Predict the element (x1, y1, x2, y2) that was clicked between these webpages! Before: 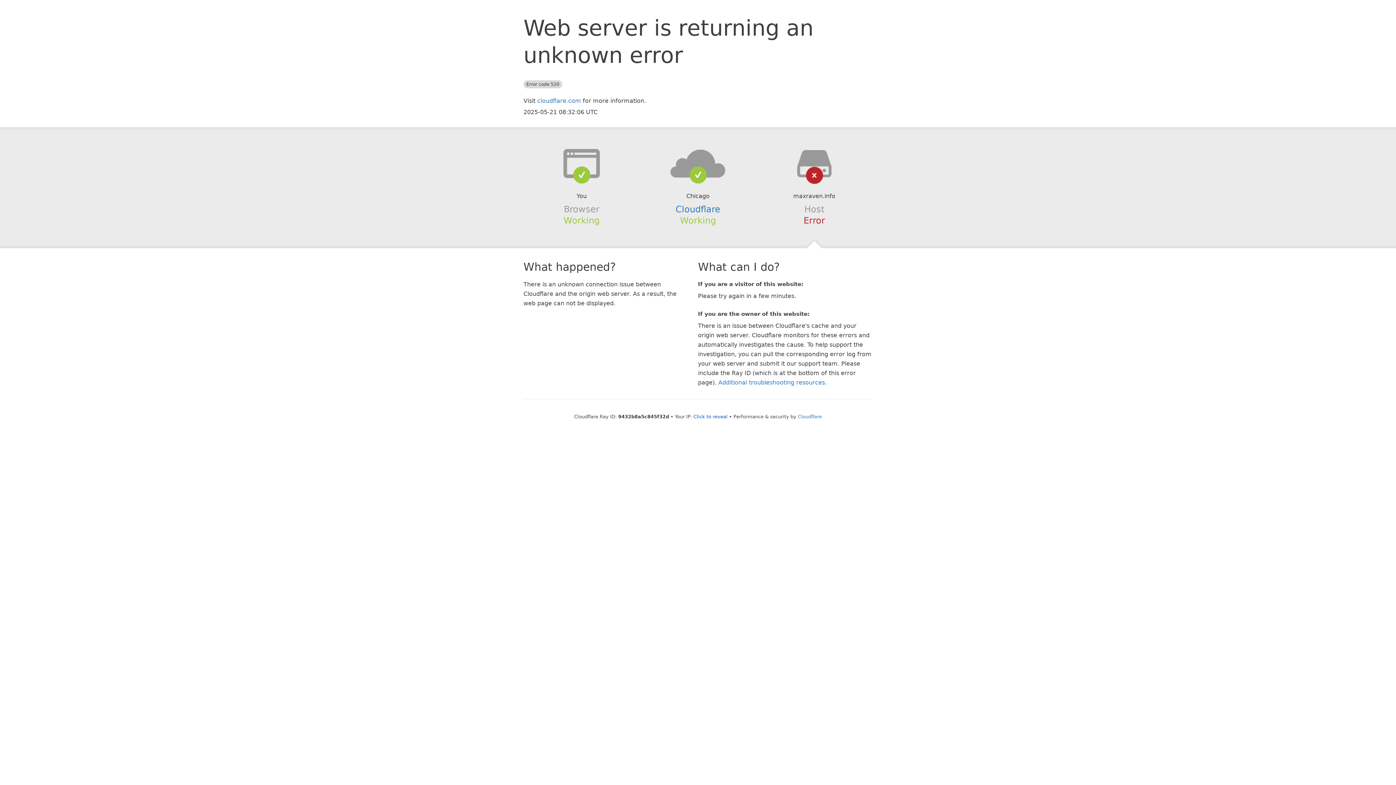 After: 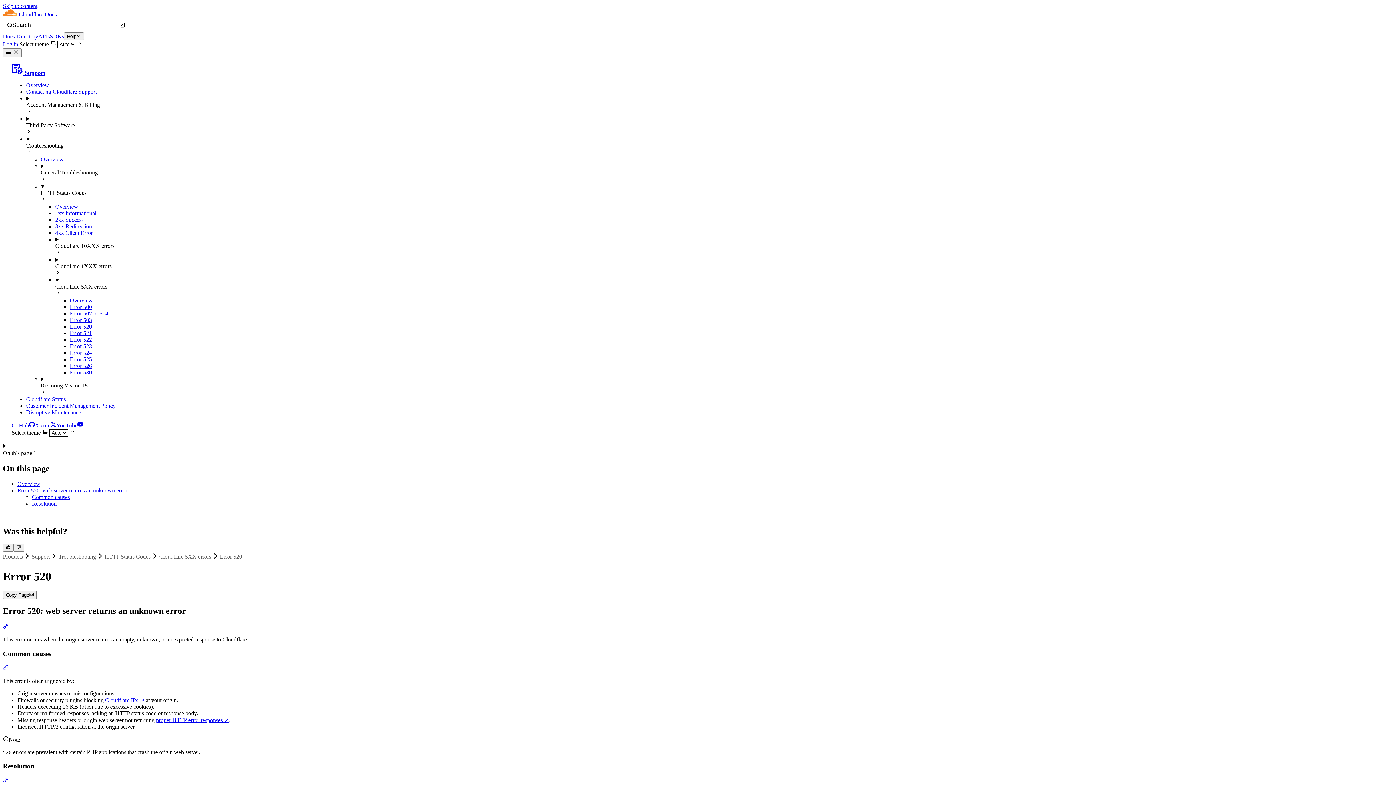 Action: bbox: (718, 379, 825, 386) label: Additional troubleshooting resources